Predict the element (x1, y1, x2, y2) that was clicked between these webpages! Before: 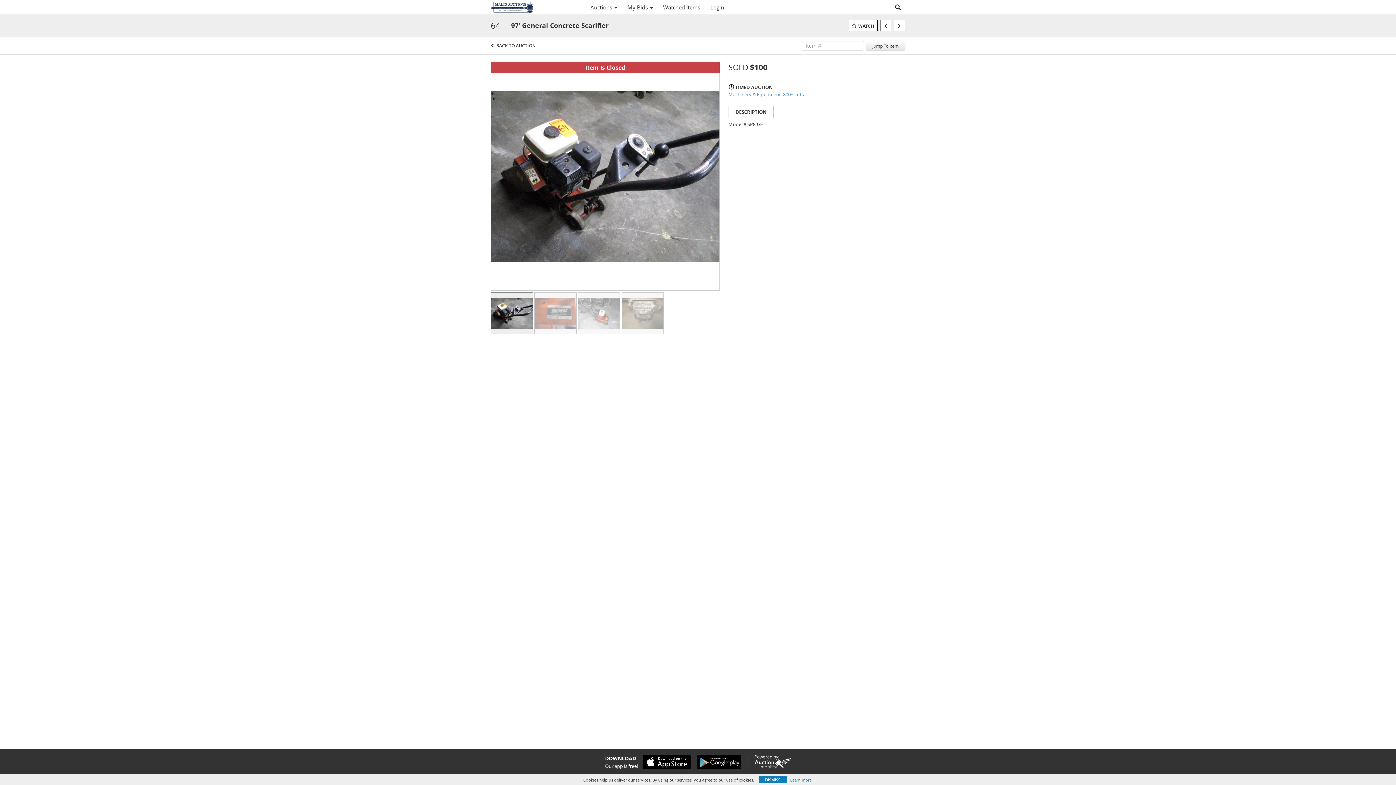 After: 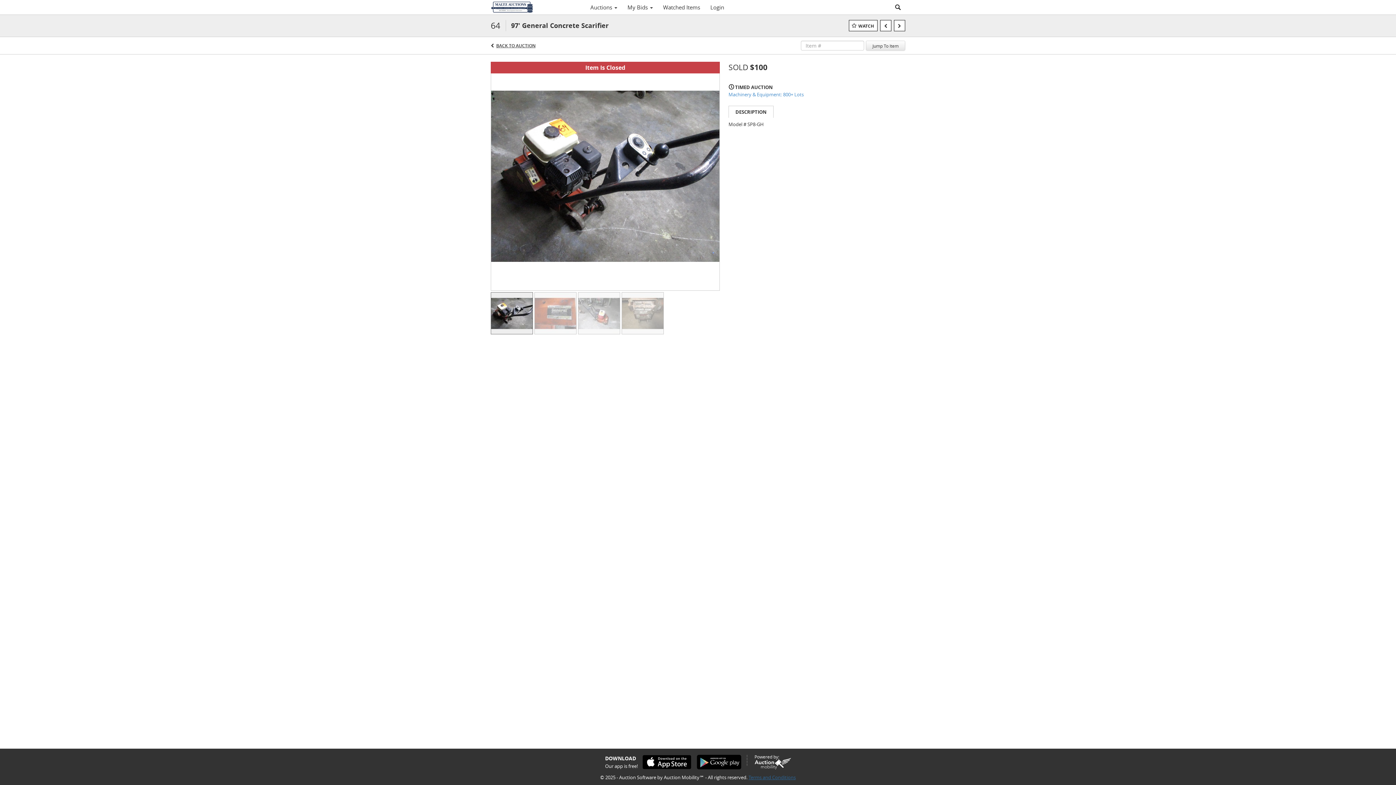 Action: label: DISMISS bbox: (759, 776, 786, 783)